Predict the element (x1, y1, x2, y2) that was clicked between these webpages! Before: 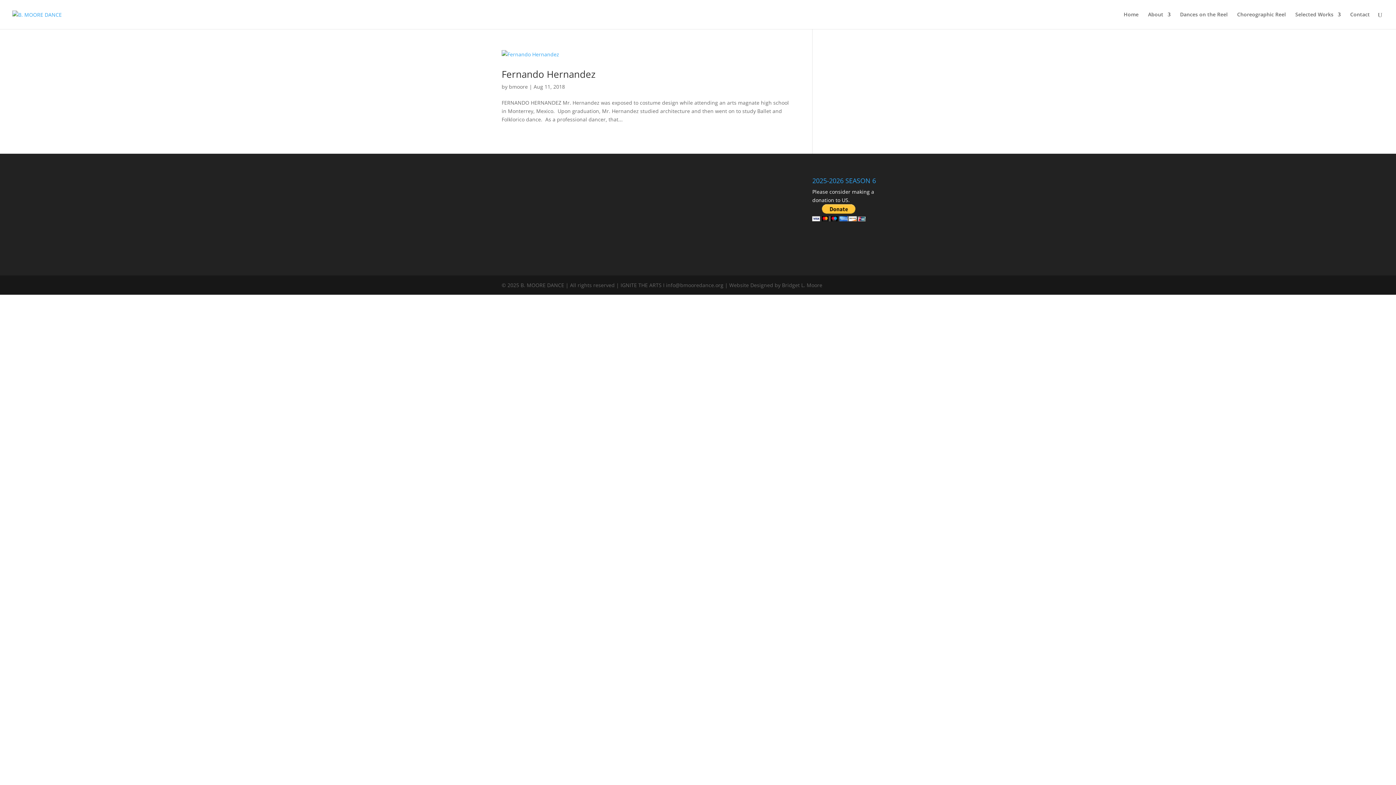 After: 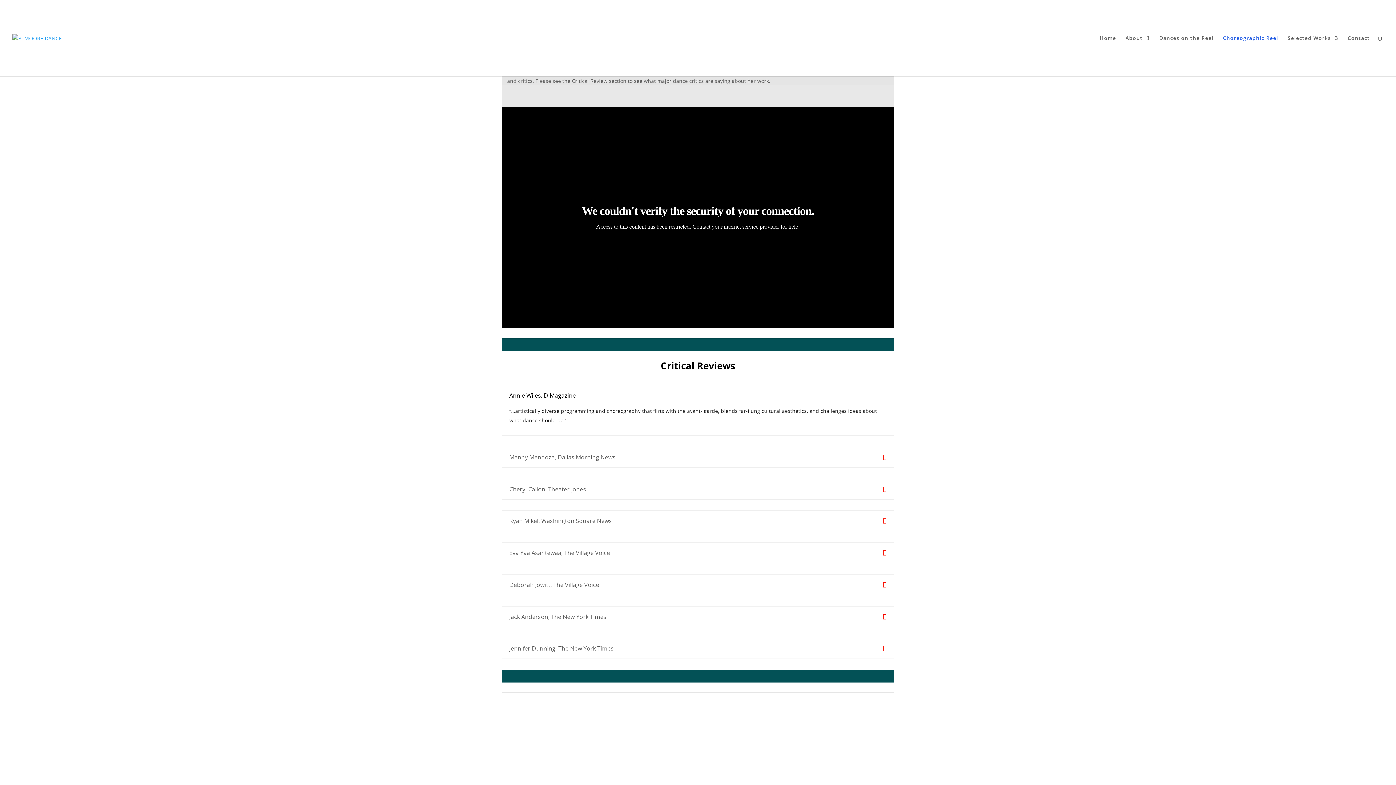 Action: label: Choreographic Reel bbox: (1237, 12, 1286, 29)